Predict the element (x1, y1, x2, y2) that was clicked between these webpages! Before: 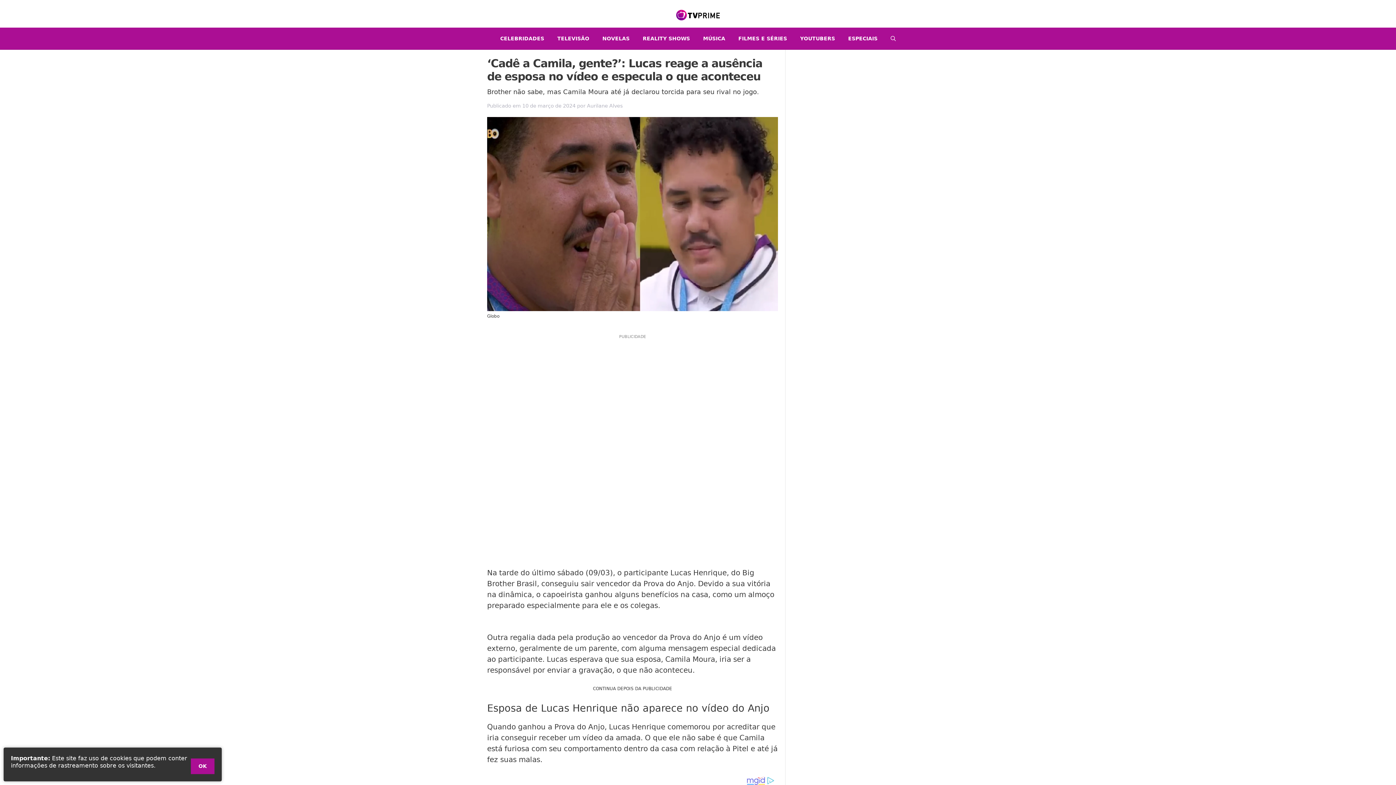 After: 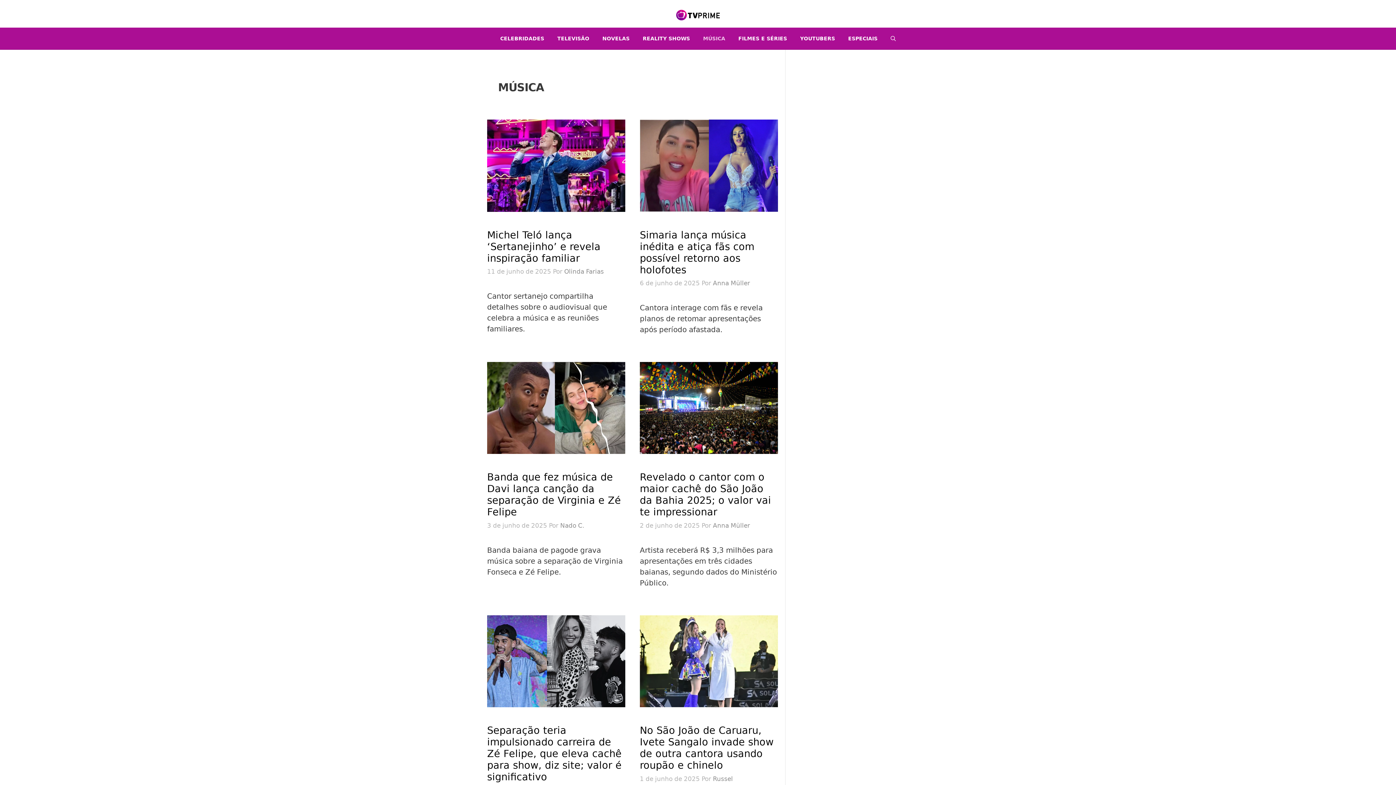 Action: label: MÚSICA bbox: (696, 27, 732, 49)